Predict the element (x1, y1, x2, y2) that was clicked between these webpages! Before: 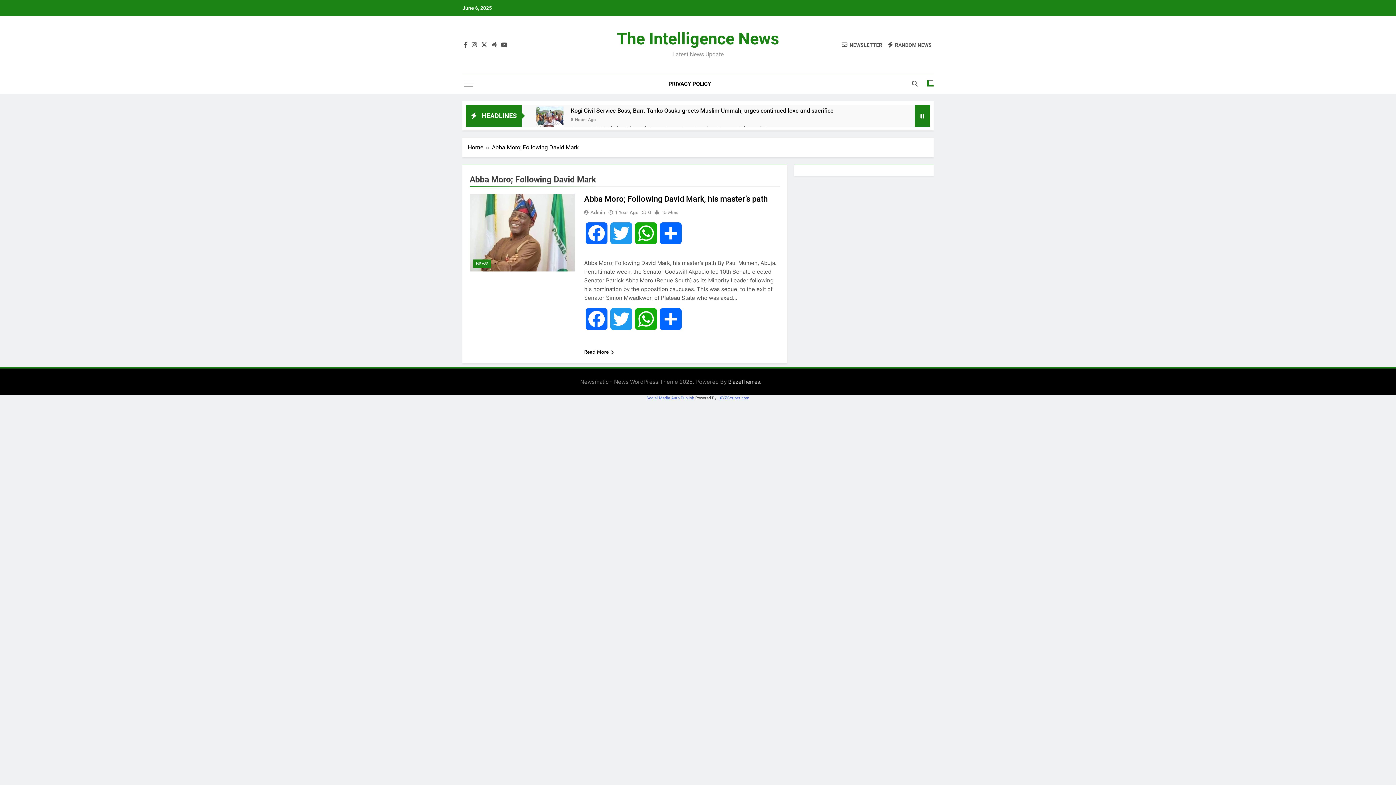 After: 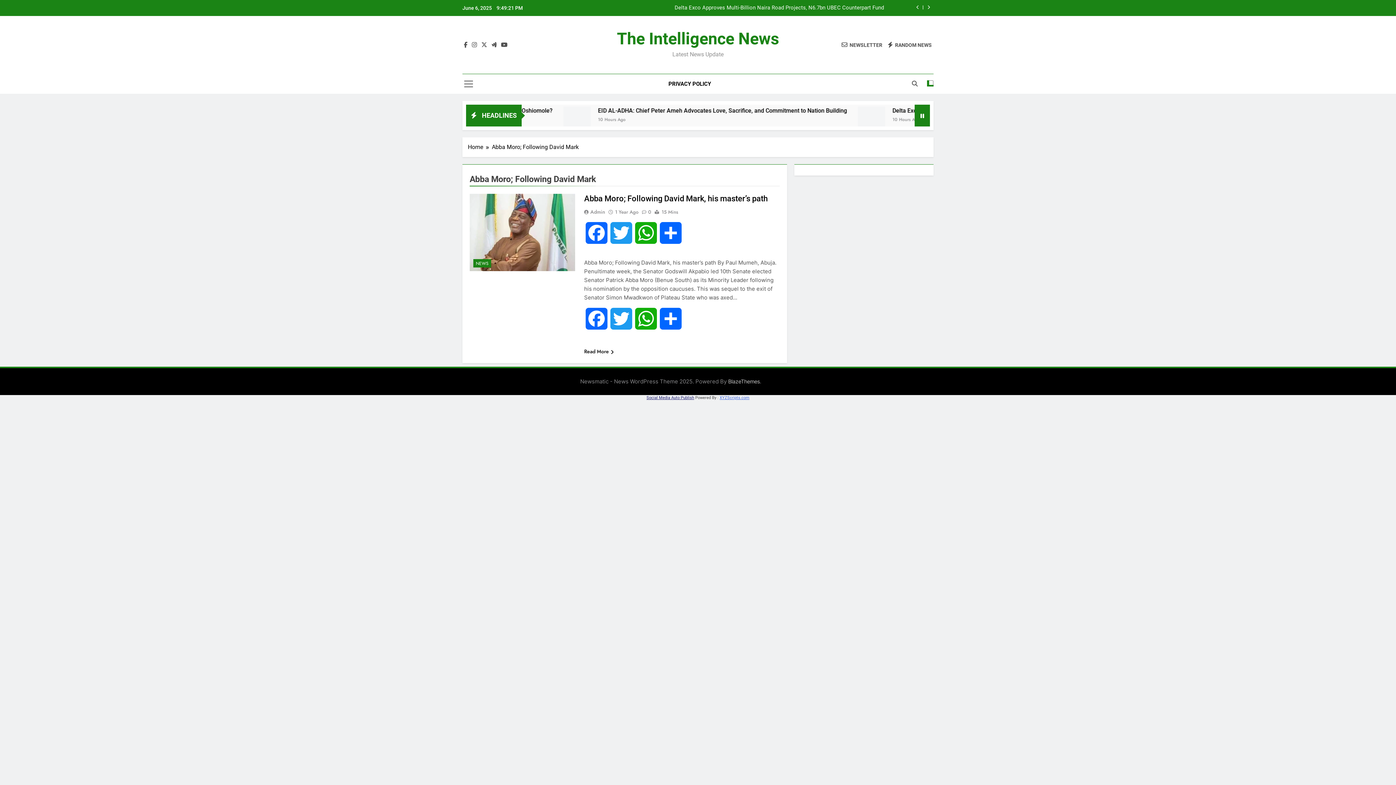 Action: bbox: (646, 396, 694, 400) label: Social Media Auto Publish